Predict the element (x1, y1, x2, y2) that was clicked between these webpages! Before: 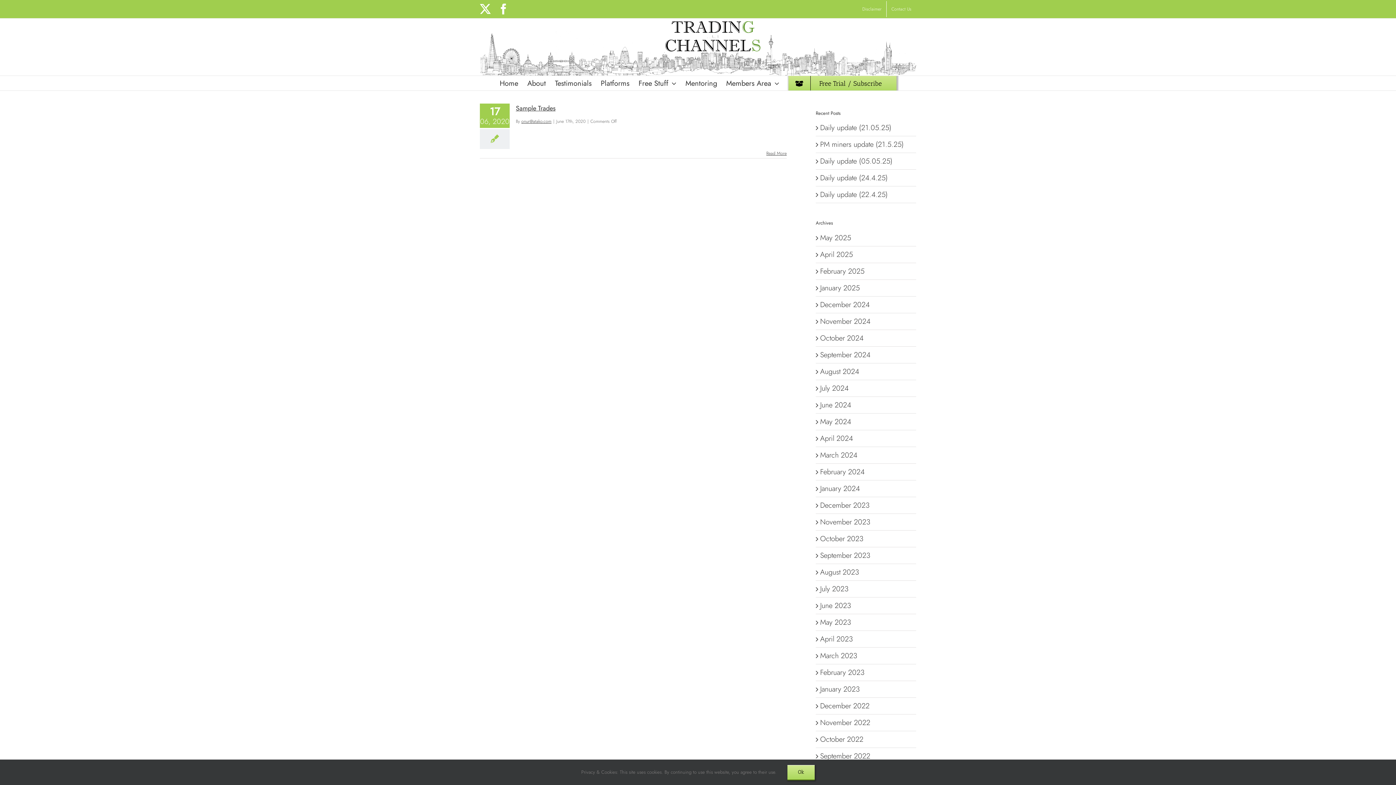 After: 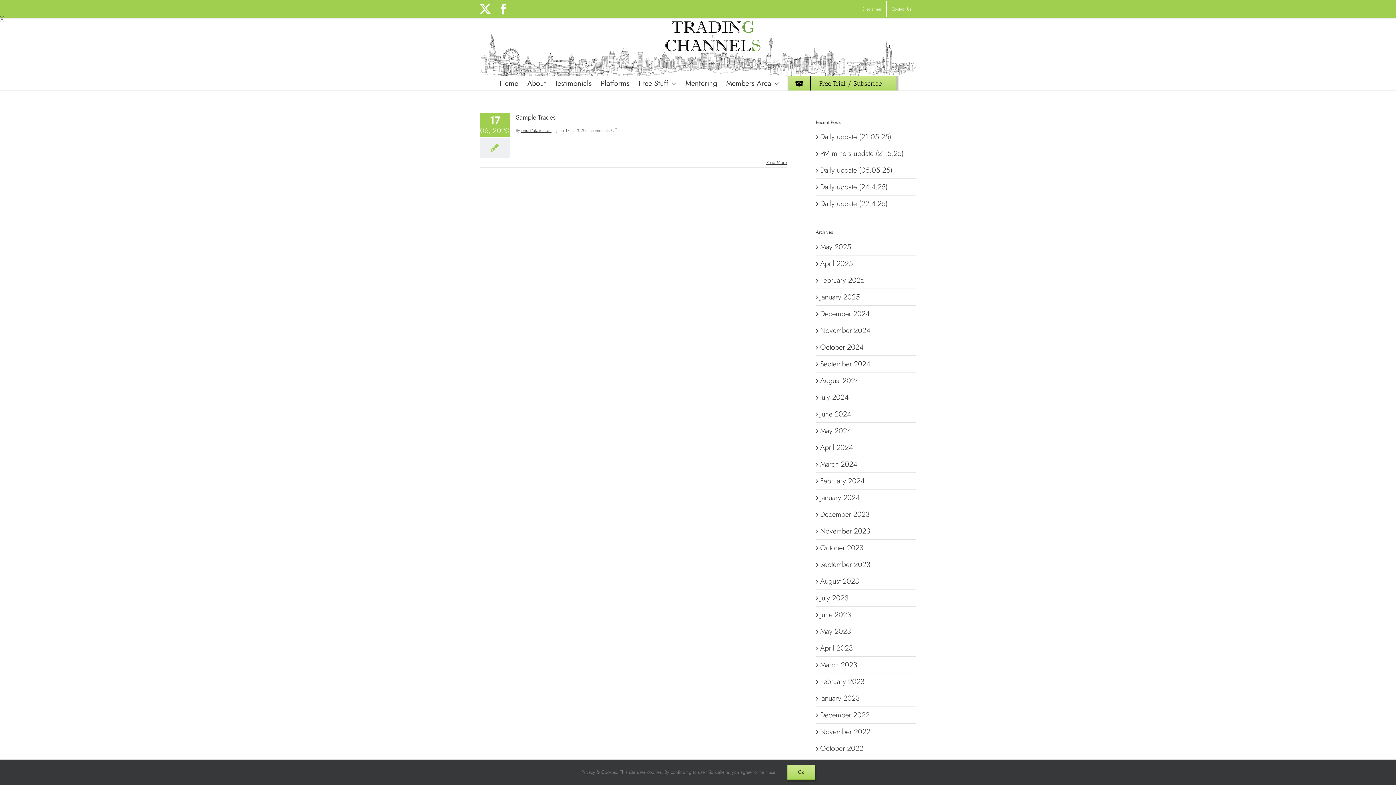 Action: label: X bbox: (480, 3, 490, 14)